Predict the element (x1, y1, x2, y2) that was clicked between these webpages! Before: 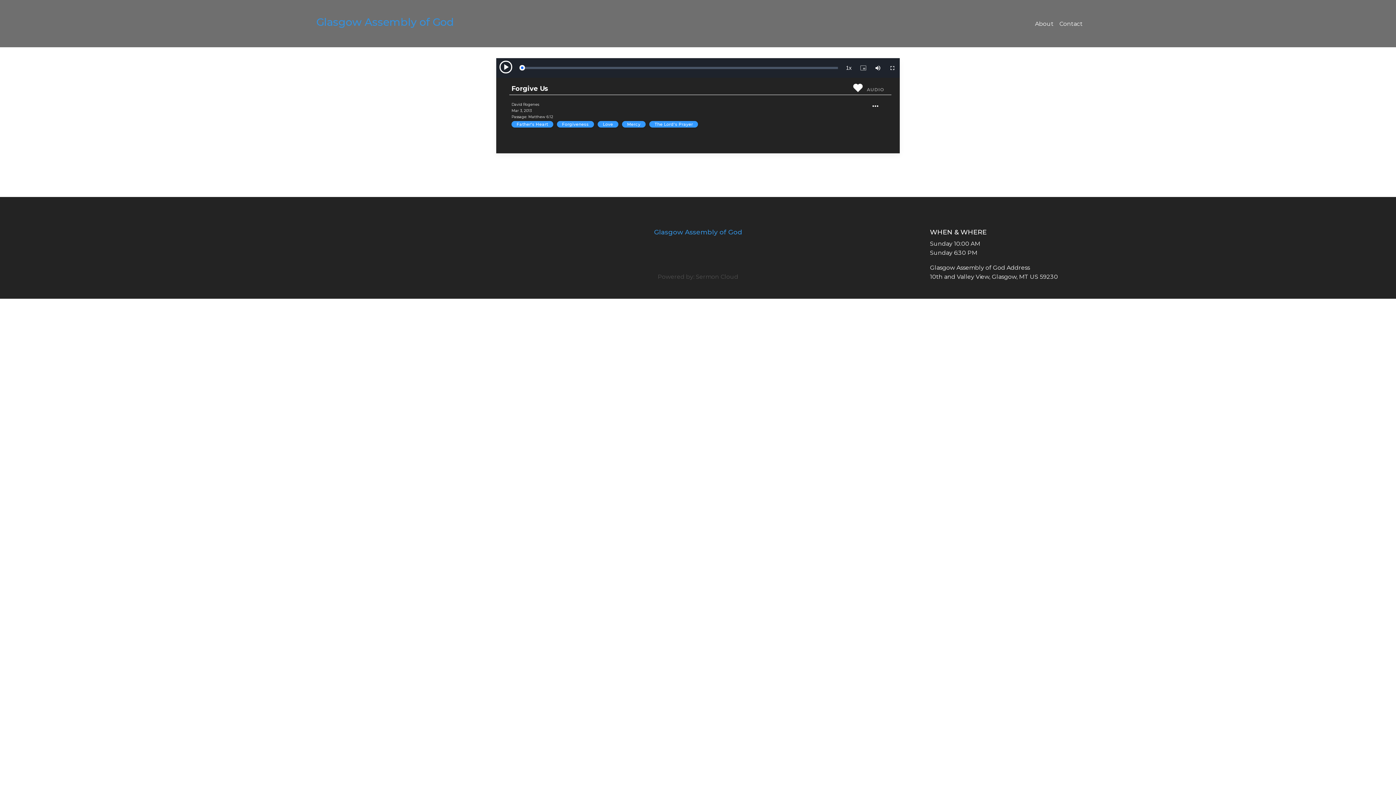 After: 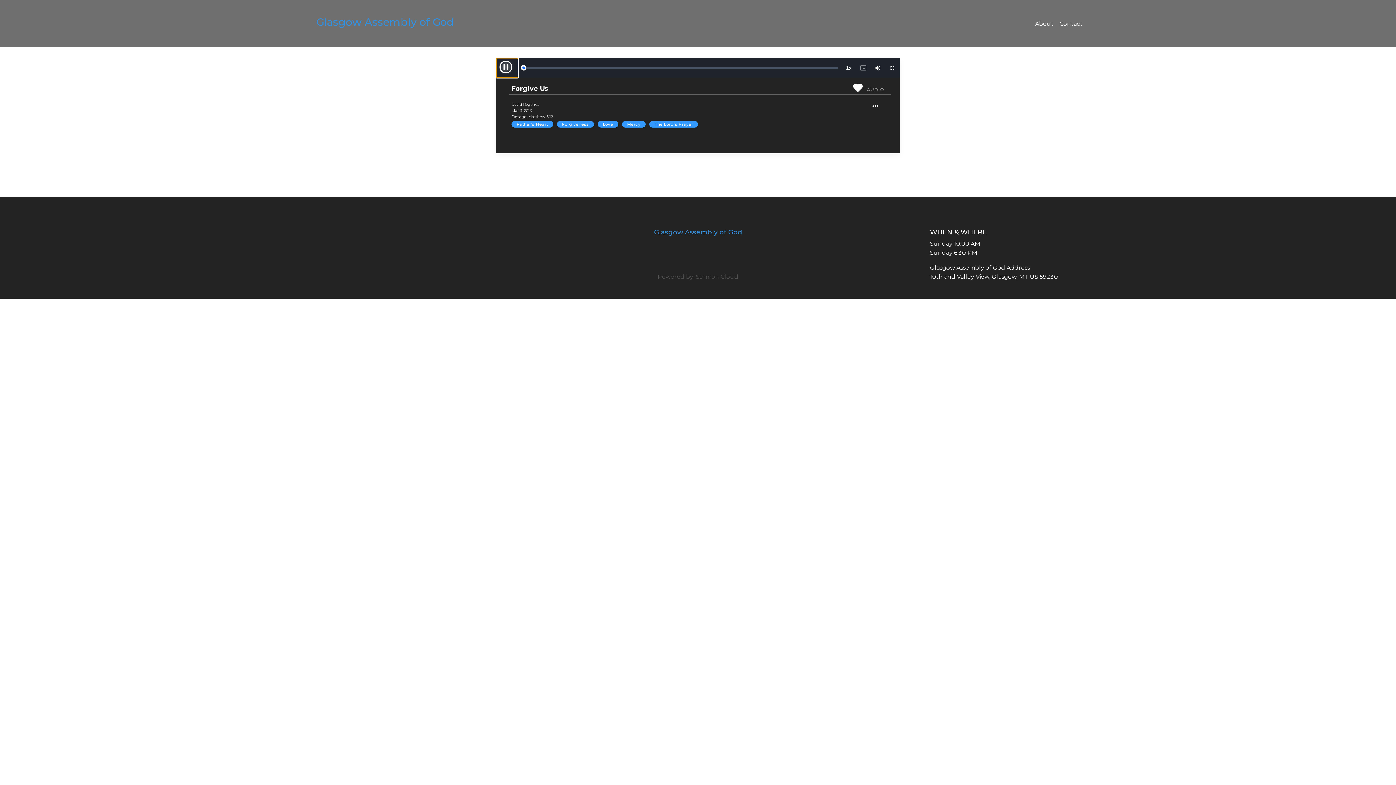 Action: label: Play bbox: (496, 58, 518, 77)